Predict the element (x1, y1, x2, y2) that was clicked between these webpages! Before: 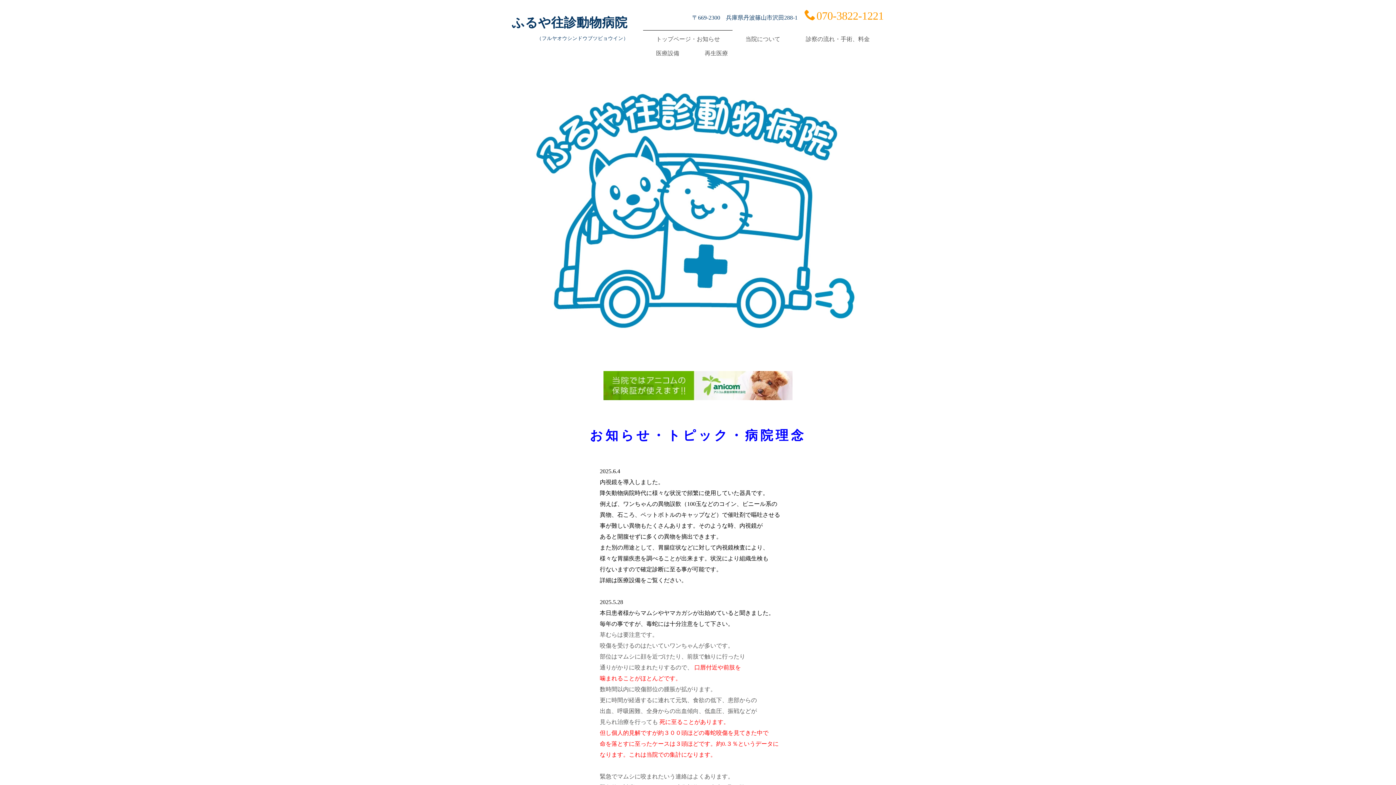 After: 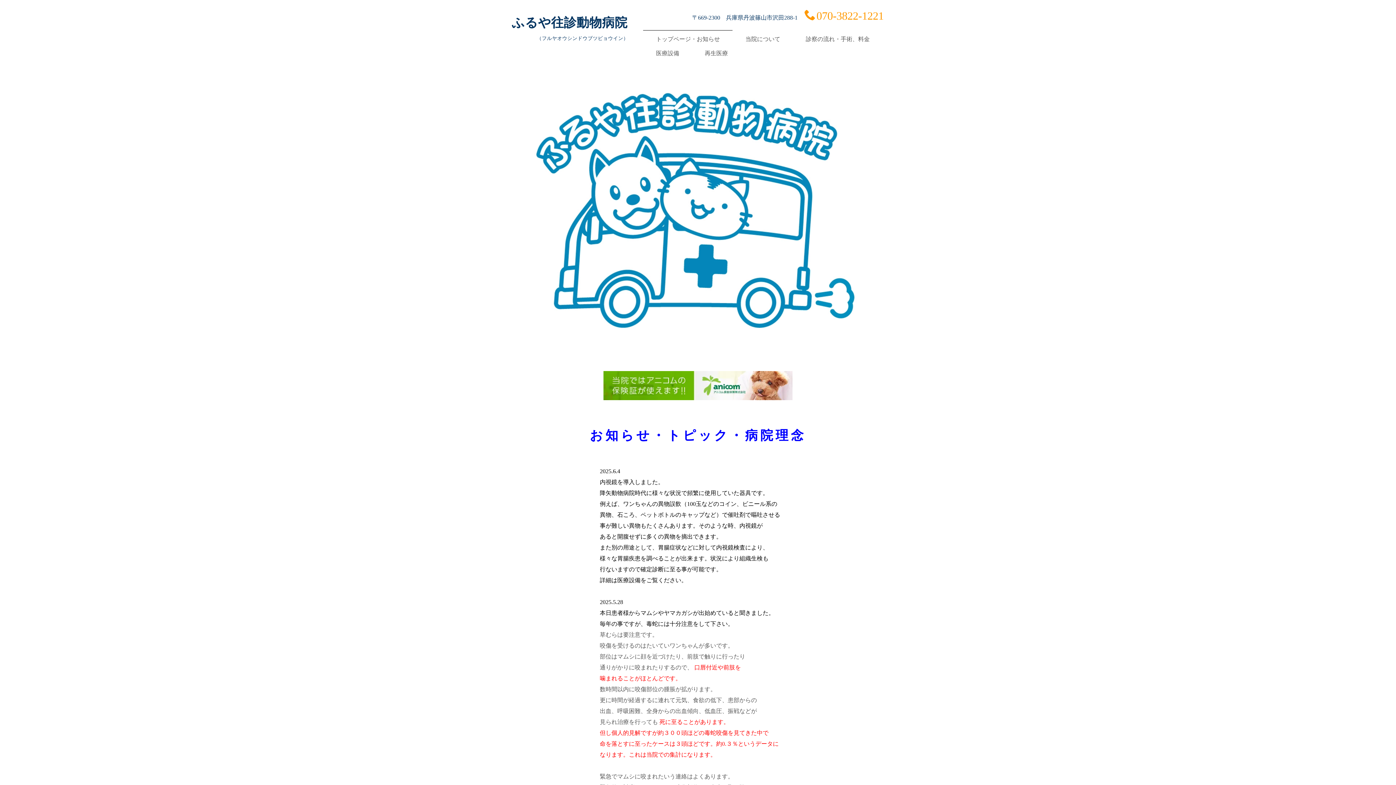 Action: label: トップページ・お知らせ bbox: (643, 35, 732, 42)